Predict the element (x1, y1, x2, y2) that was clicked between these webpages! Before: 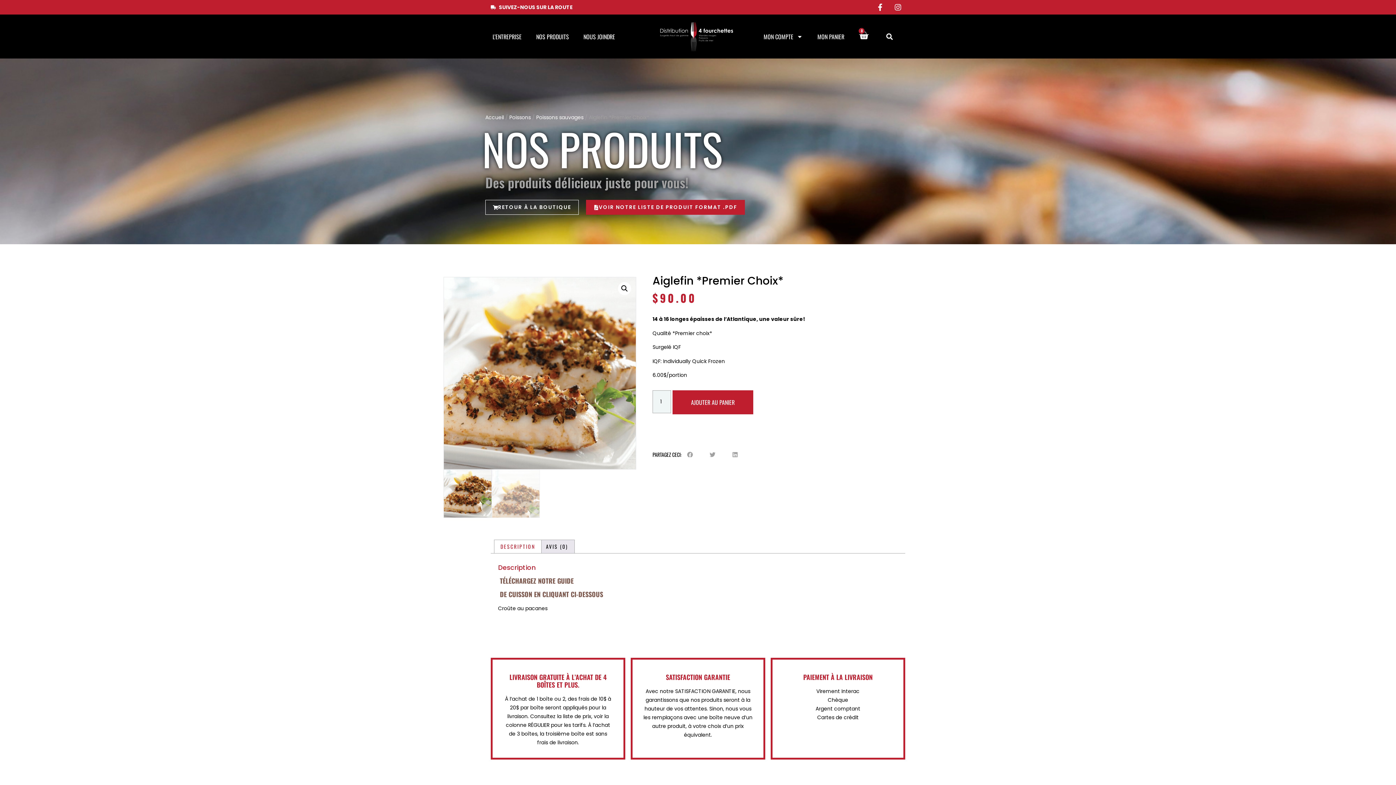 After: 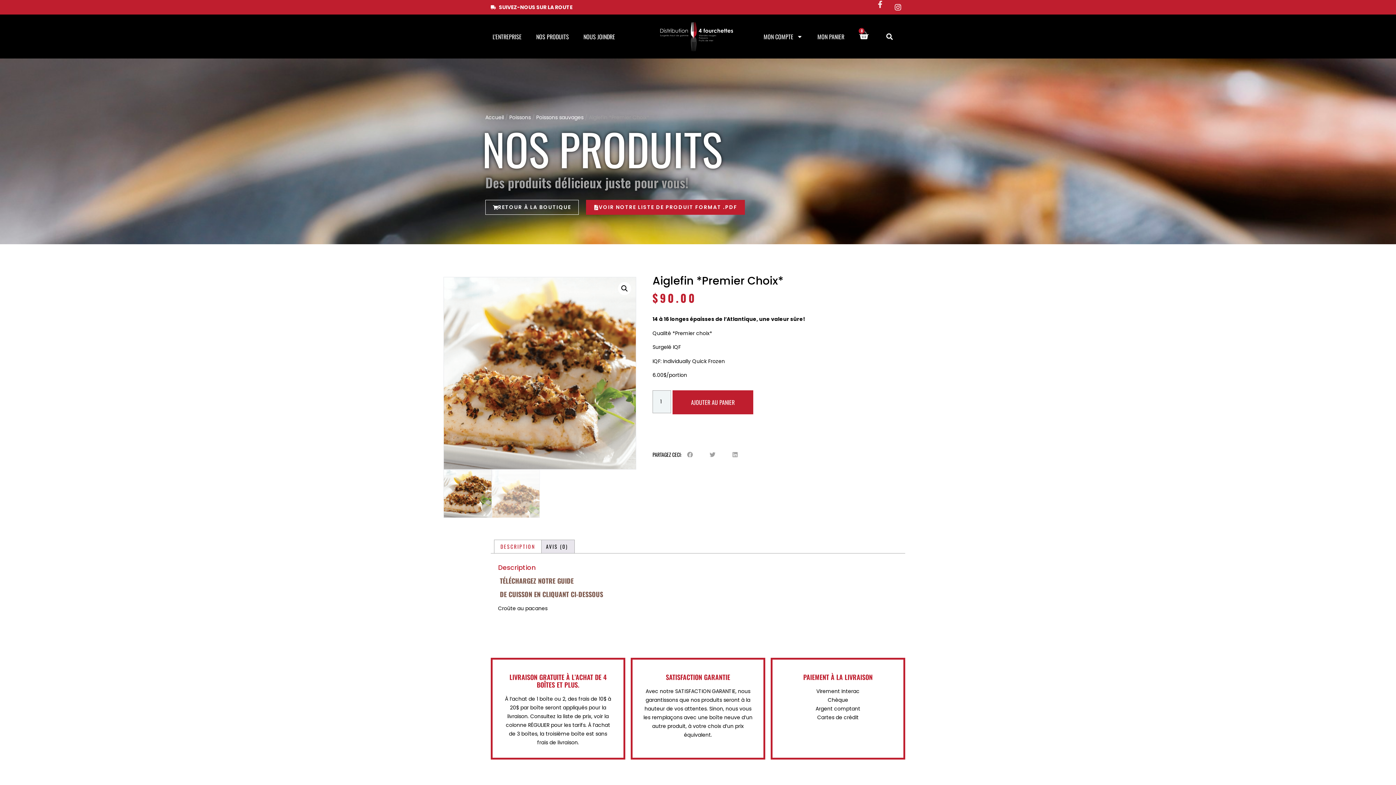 Action: label: Facebook-f bbox: (873, 0, 887, 14)